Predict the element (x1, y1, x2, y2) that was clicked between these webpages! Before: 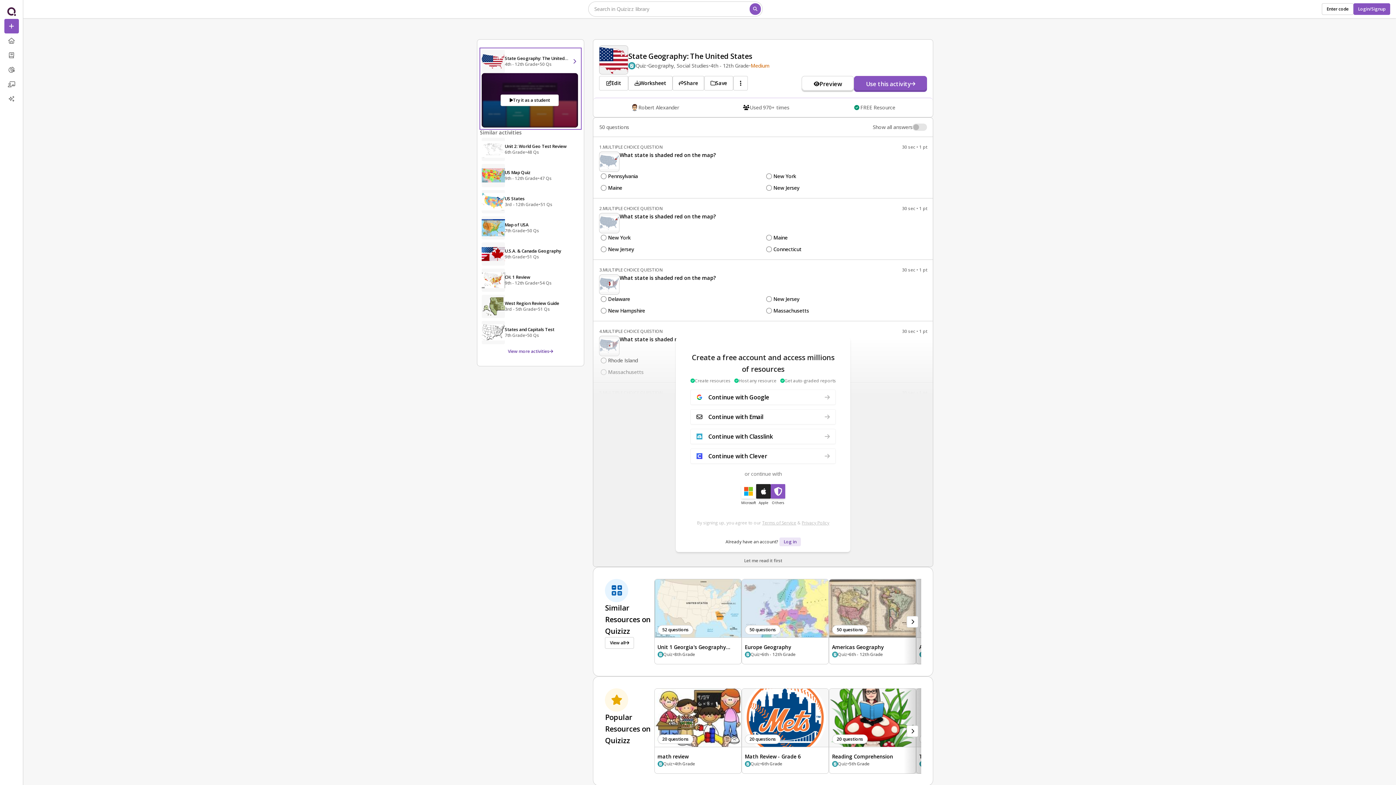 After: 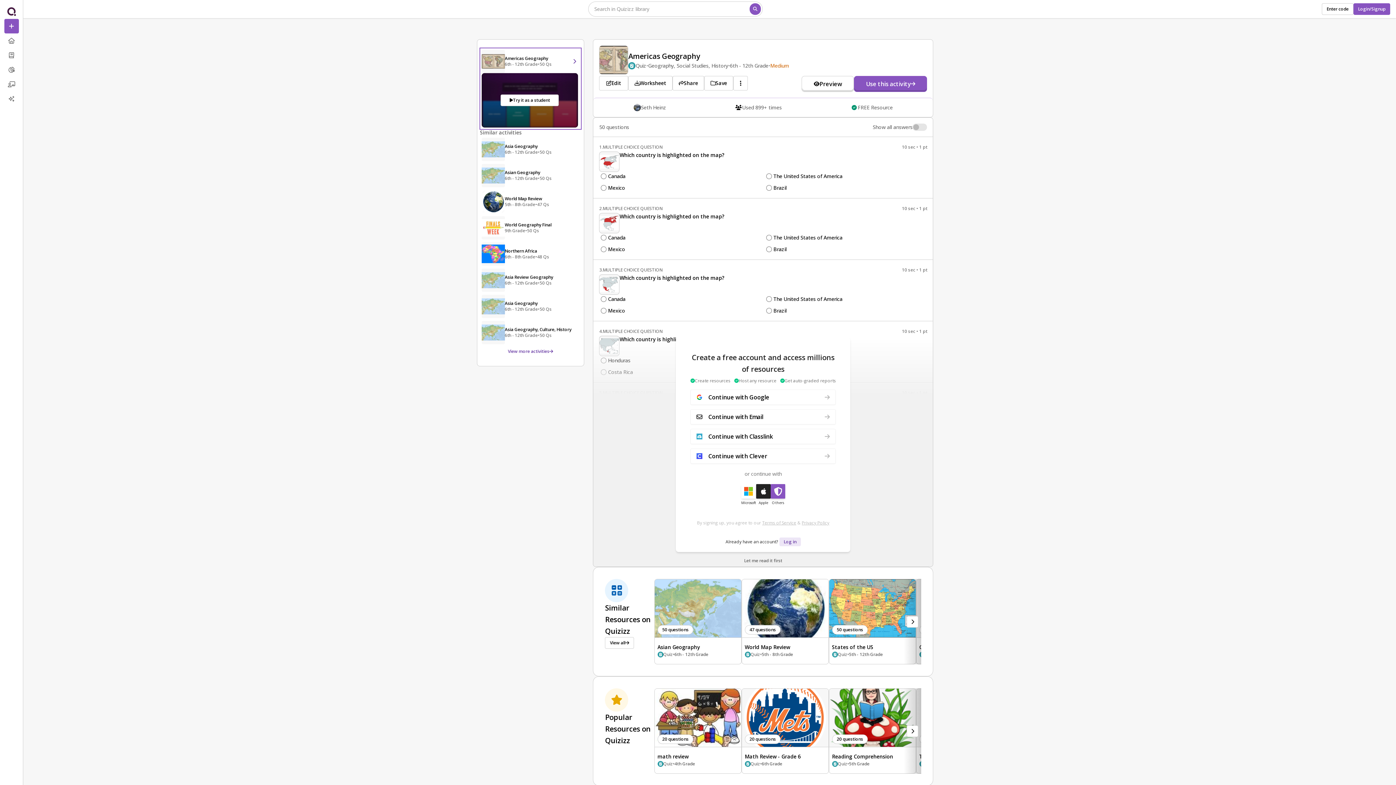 Action: bbox: (828, 579, 916, 664) label: 50 questions

Americas Geography

Quiz

•

6th - 12th Grade